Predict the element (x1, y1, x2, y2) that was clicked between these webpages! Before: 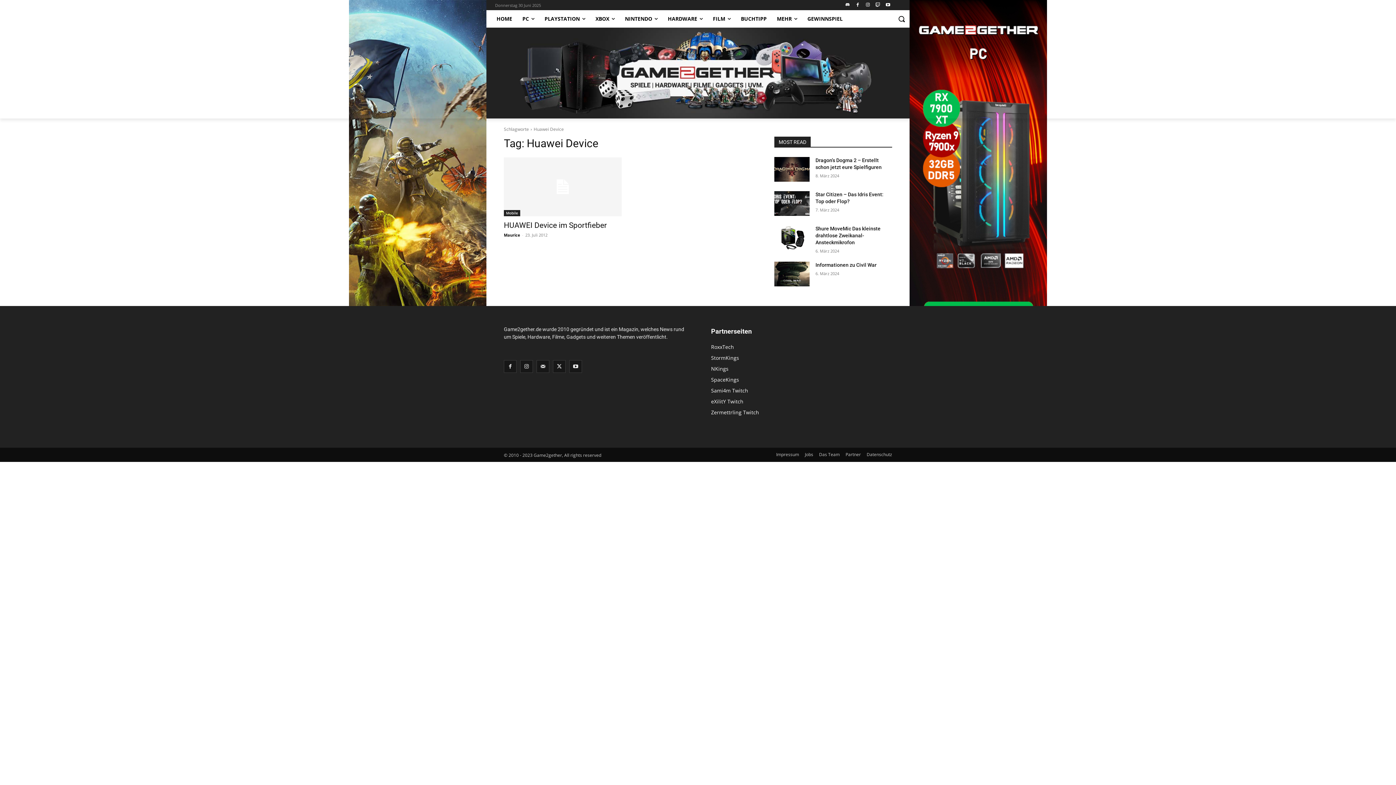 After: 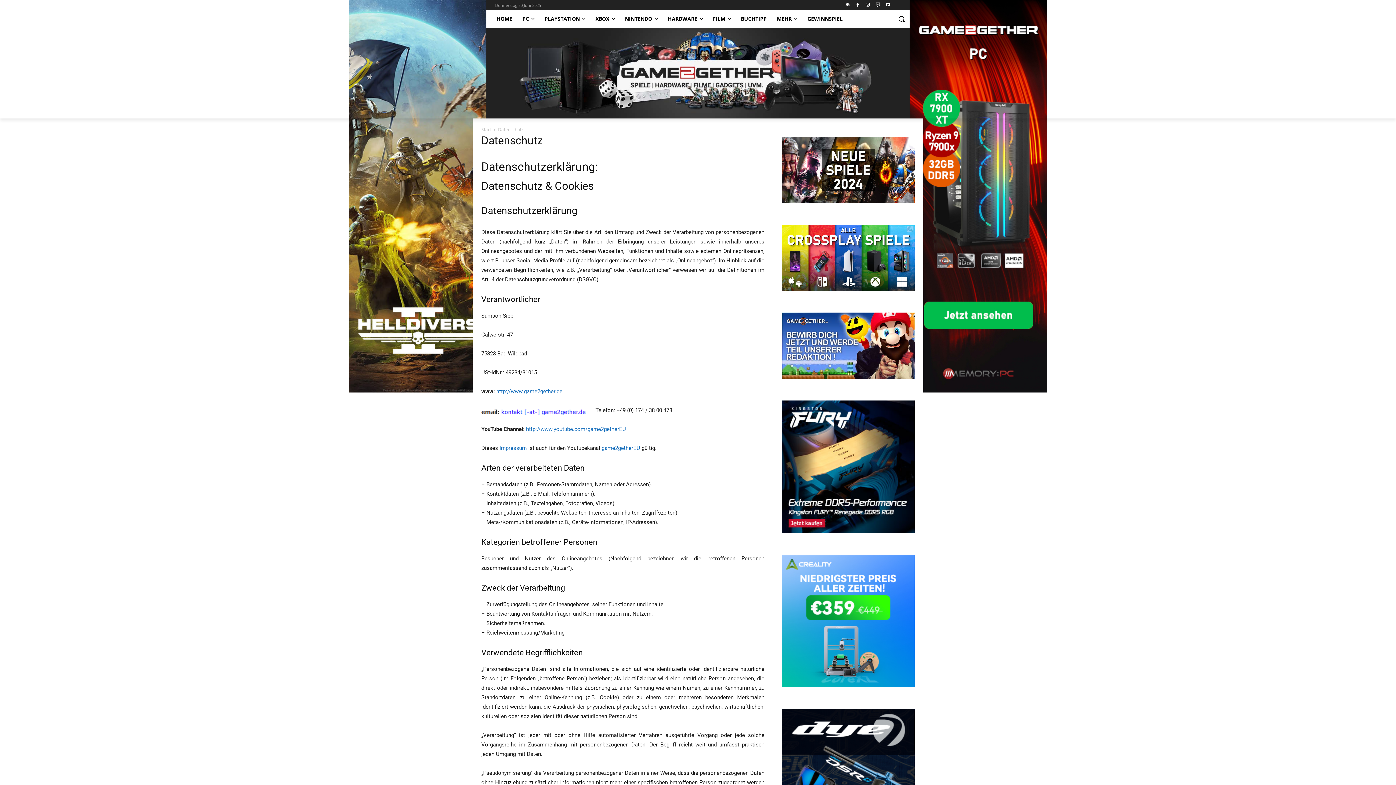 Action: label: Datenschutz bbox: (866, 450, 892, 458)